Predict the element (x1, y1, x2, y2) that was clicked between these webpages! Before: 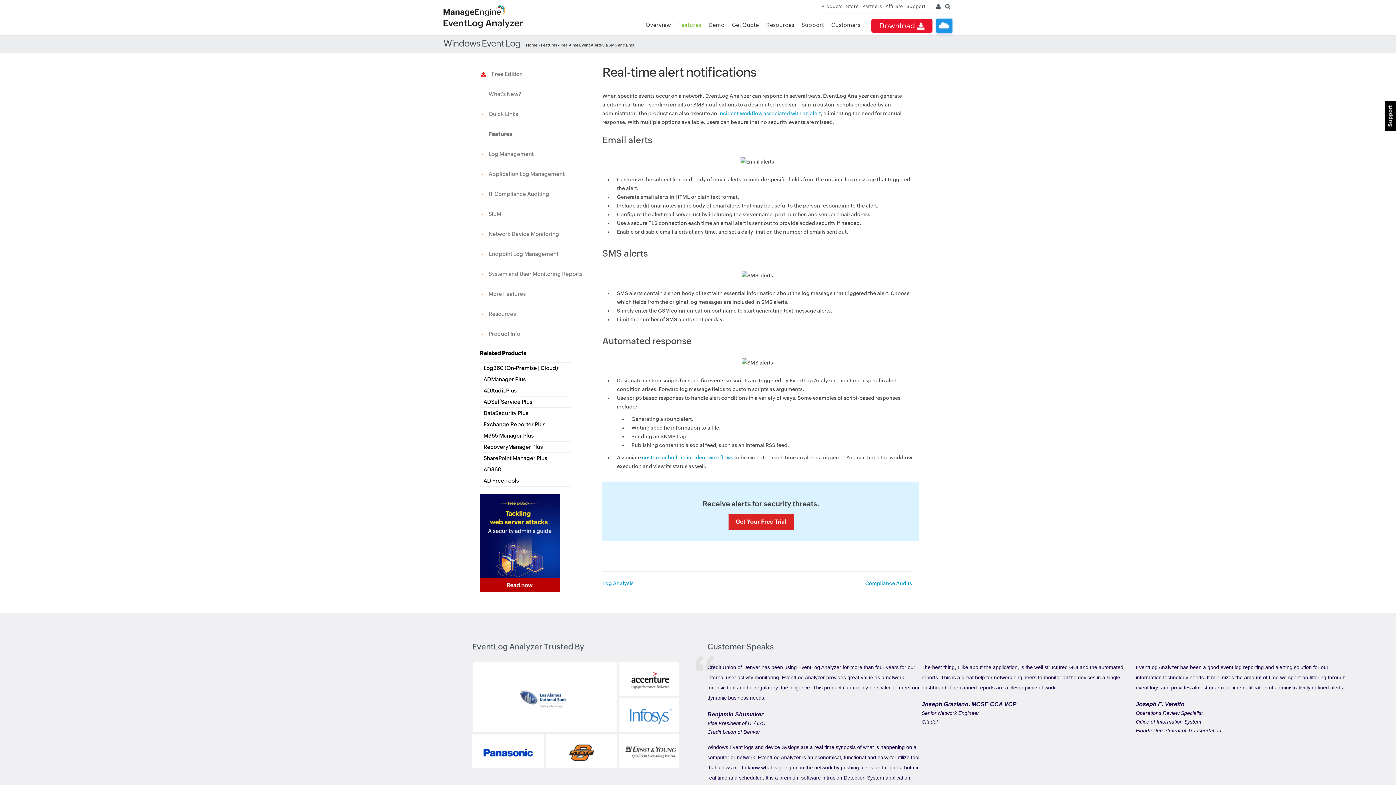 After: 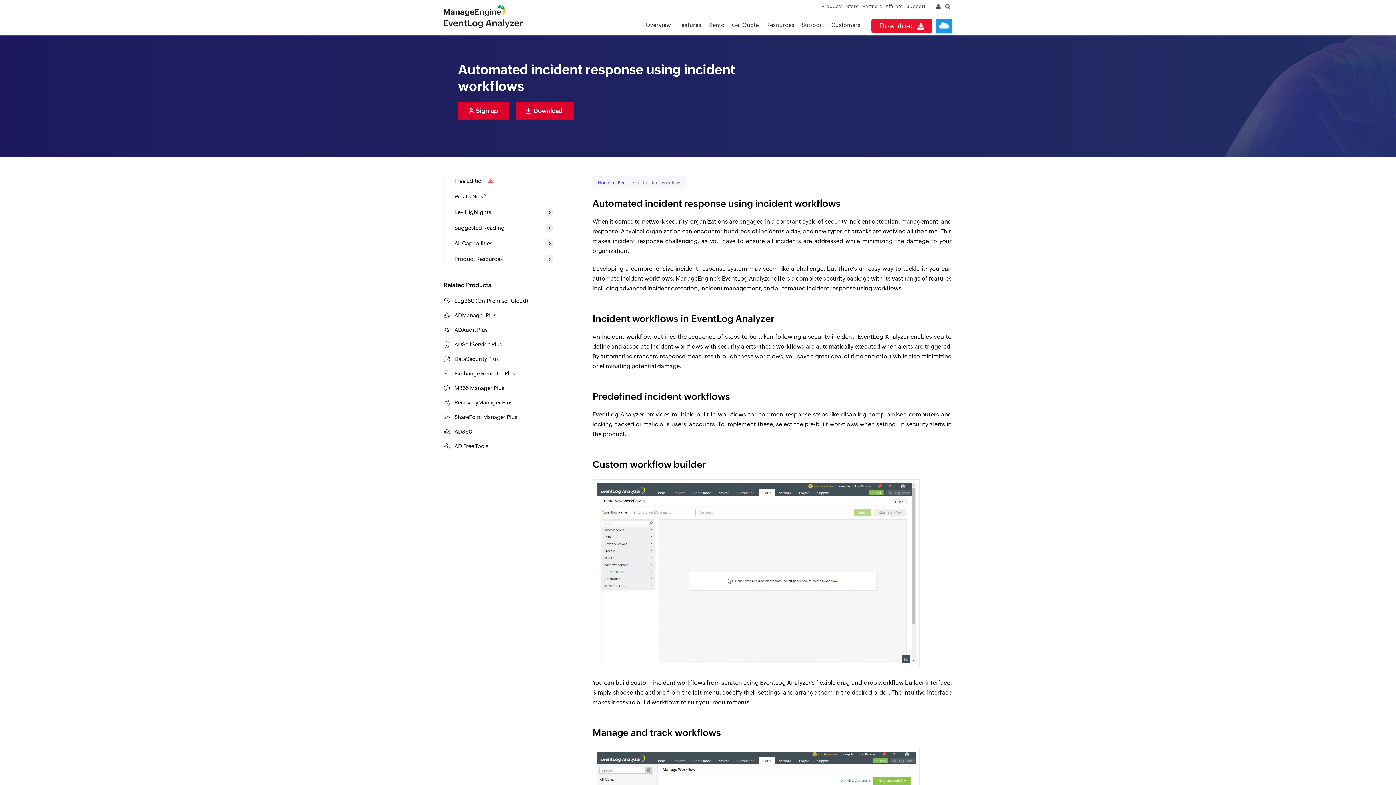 Action: label: incident workflow associated with an alert bbox: (718, 110, 821, 116)